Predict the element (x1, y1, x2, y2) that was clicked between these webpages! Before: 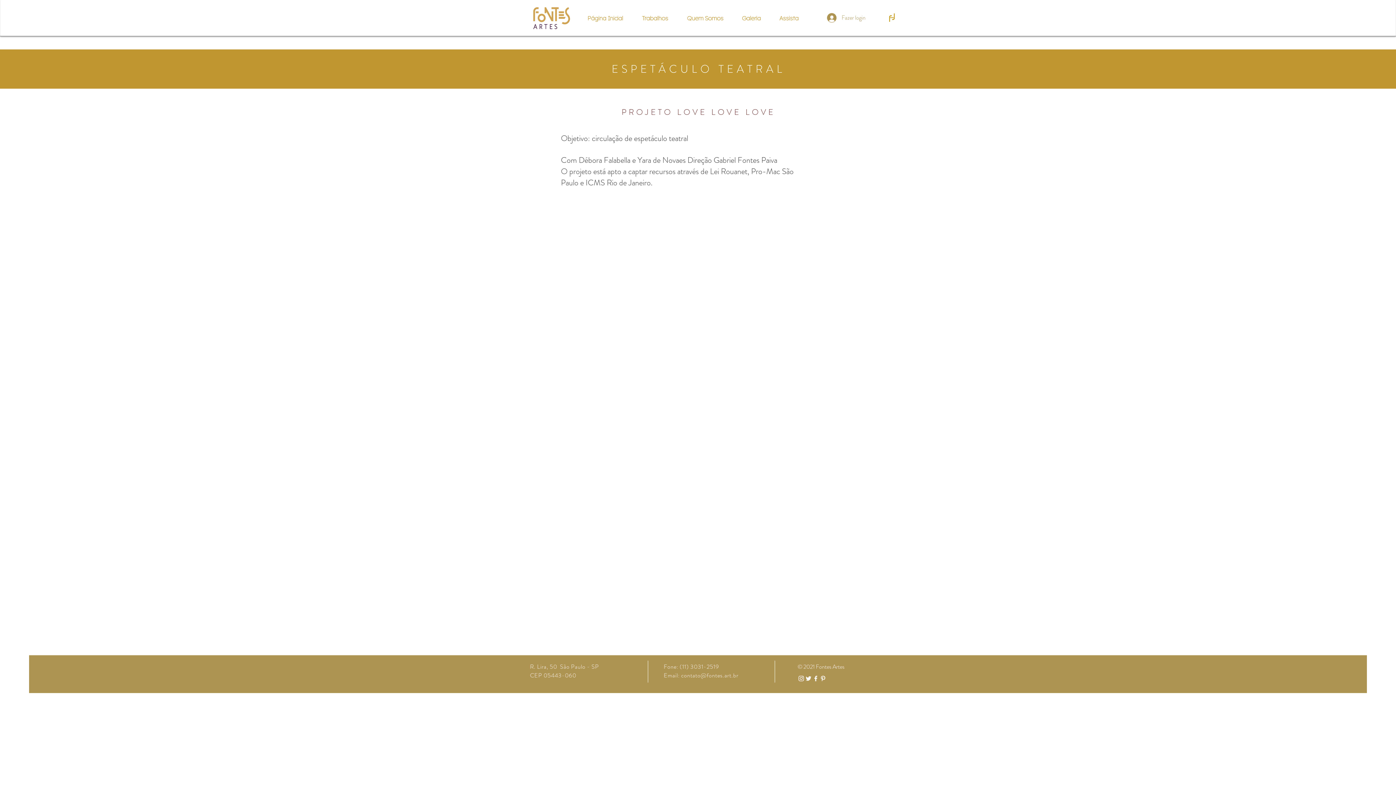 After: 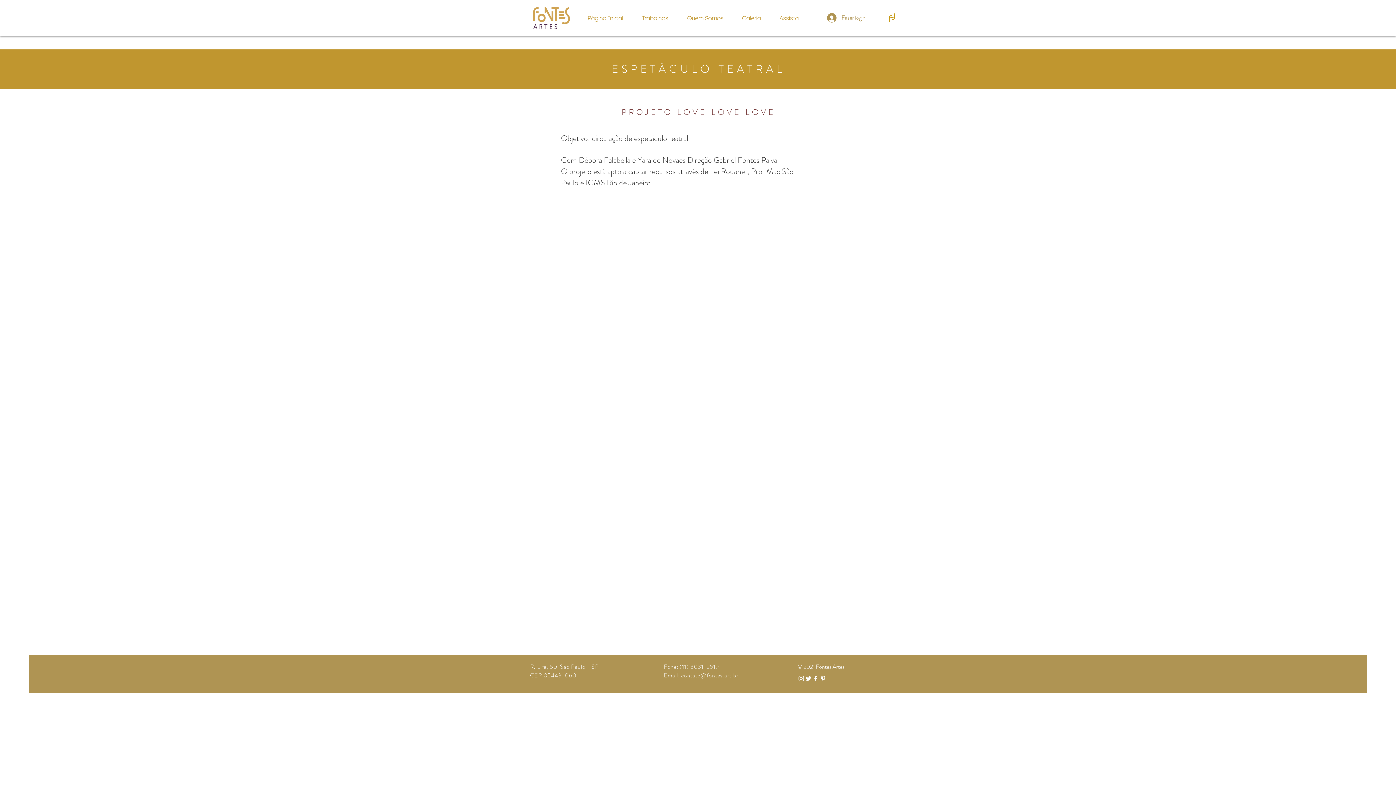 Action: label: Ícone do Instagram Branco bbox: (797, 675, 805, 682)